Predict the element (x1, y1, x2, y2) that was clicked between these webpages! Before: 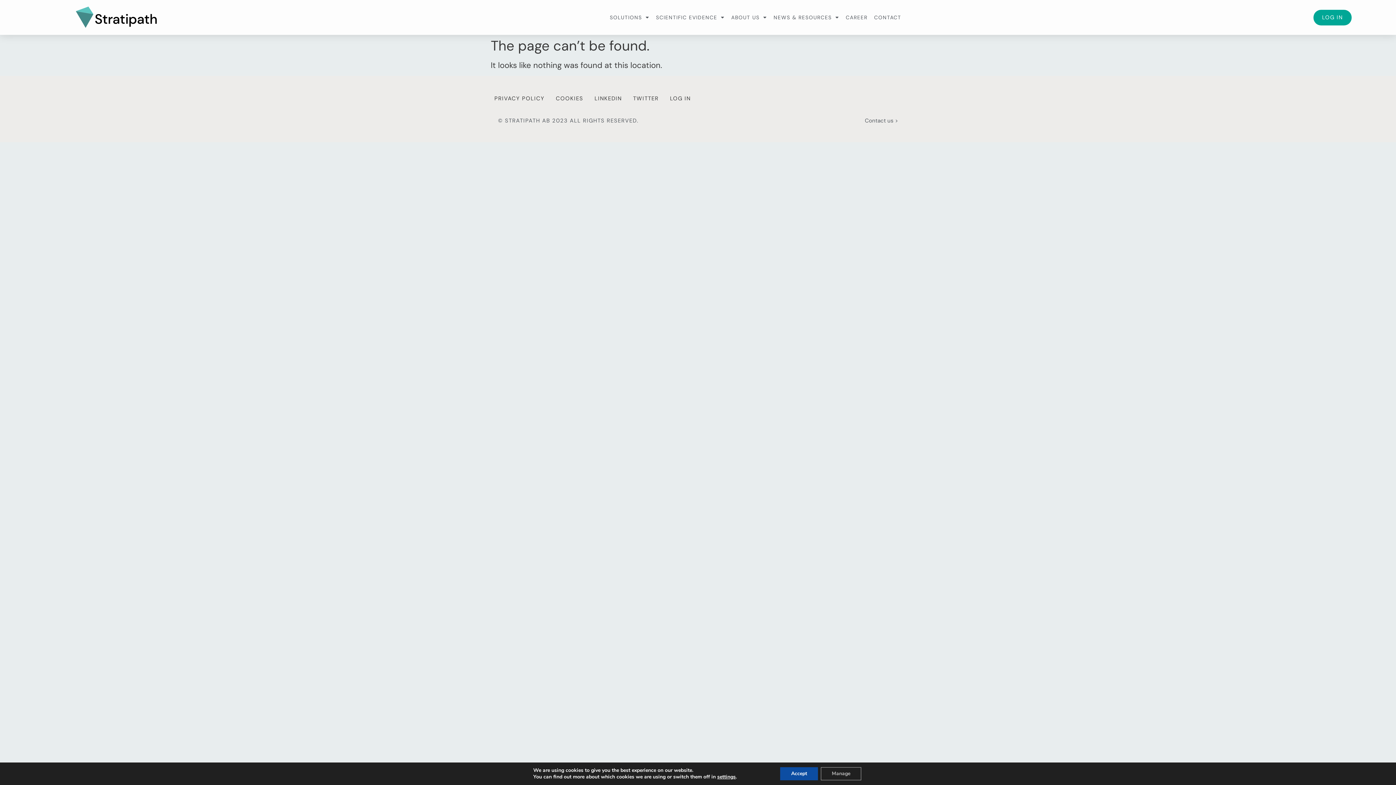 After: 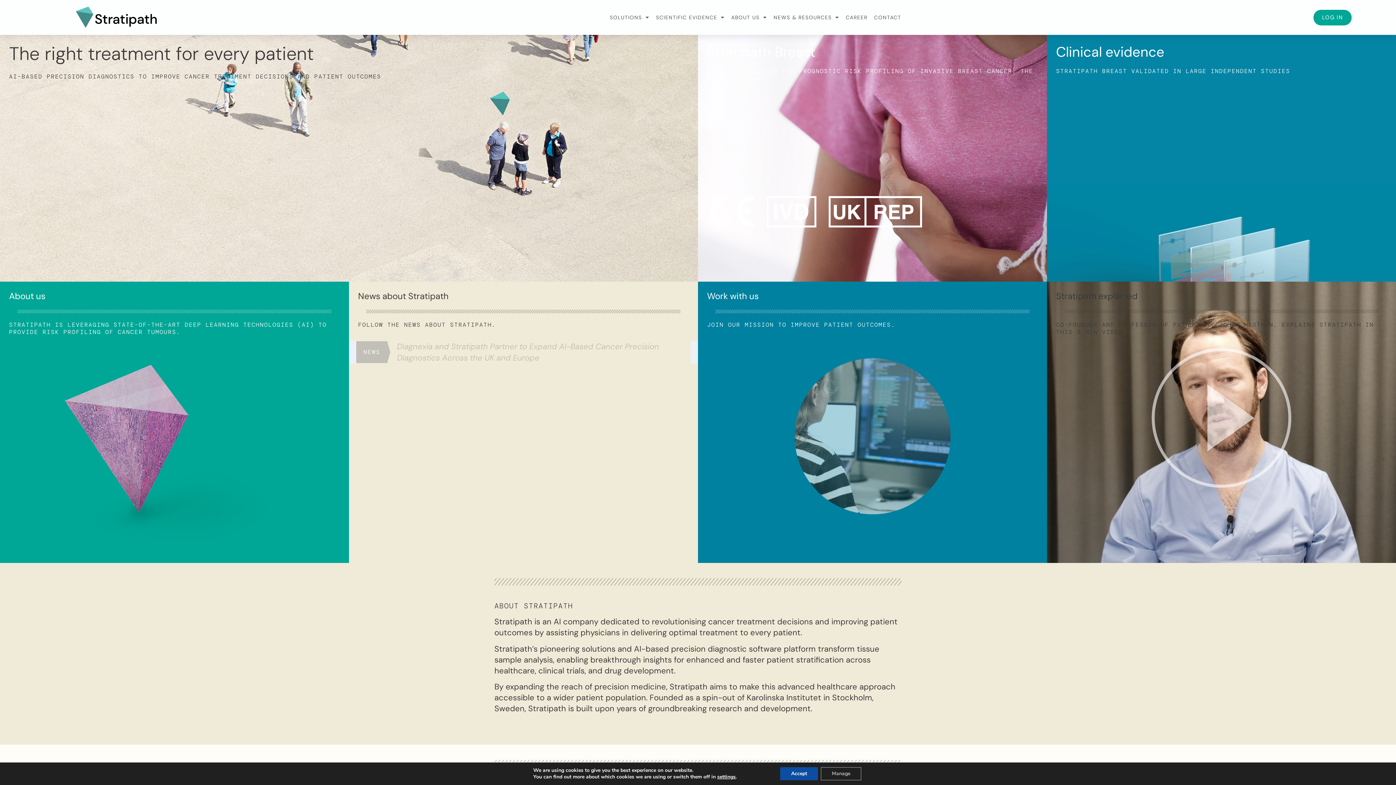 Action: bbox: (61, 5, 170, 28)